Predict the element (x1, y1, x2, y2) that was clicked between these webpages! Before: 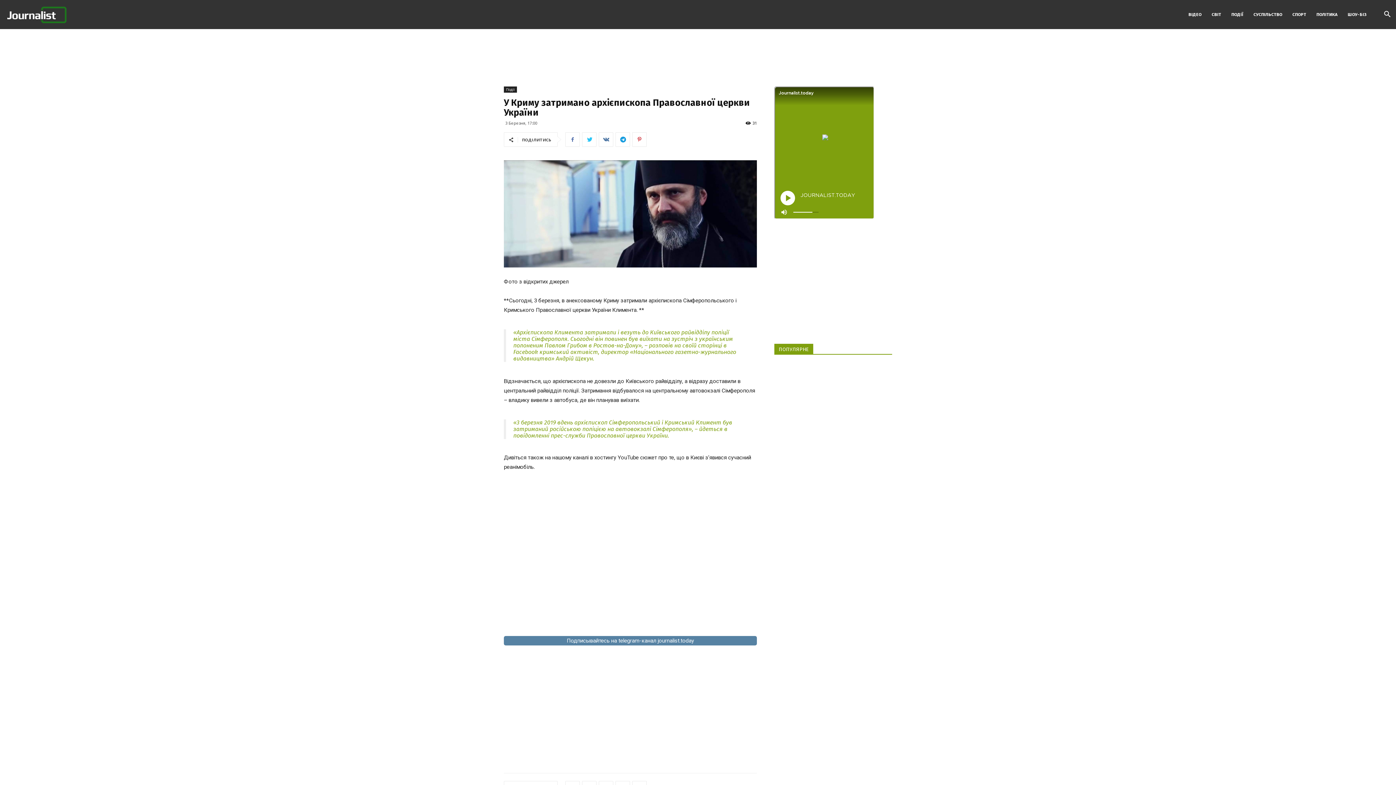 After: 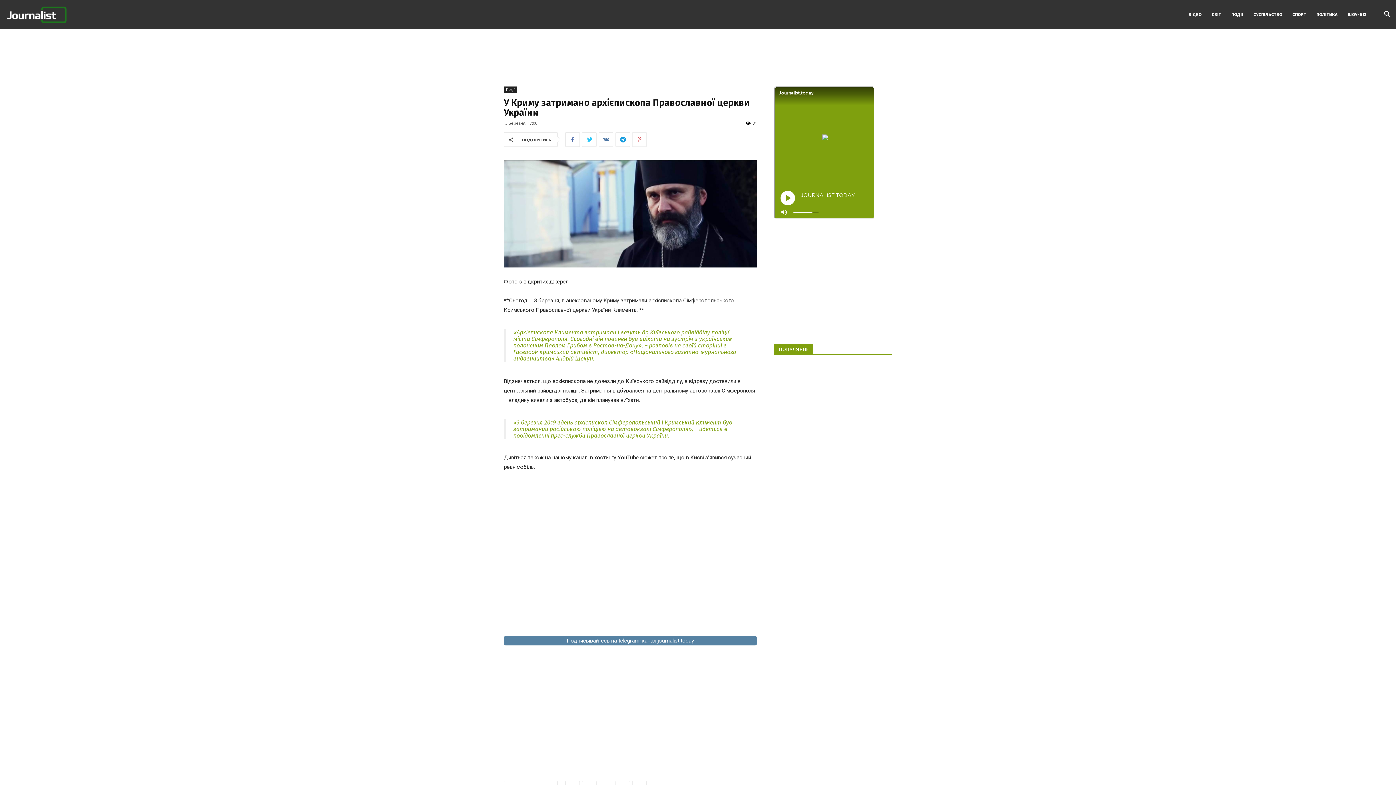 Action: bbox: (632, 132, 646, 146)